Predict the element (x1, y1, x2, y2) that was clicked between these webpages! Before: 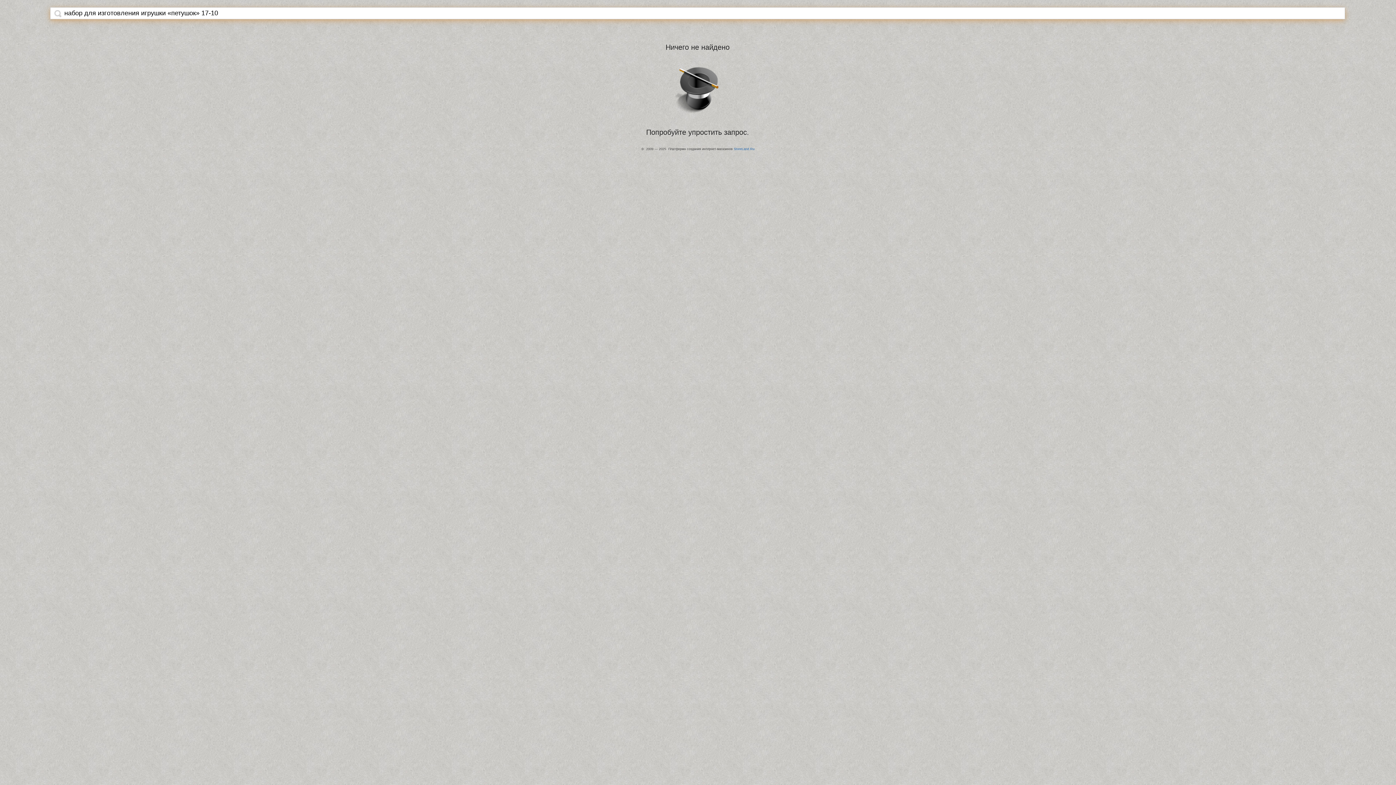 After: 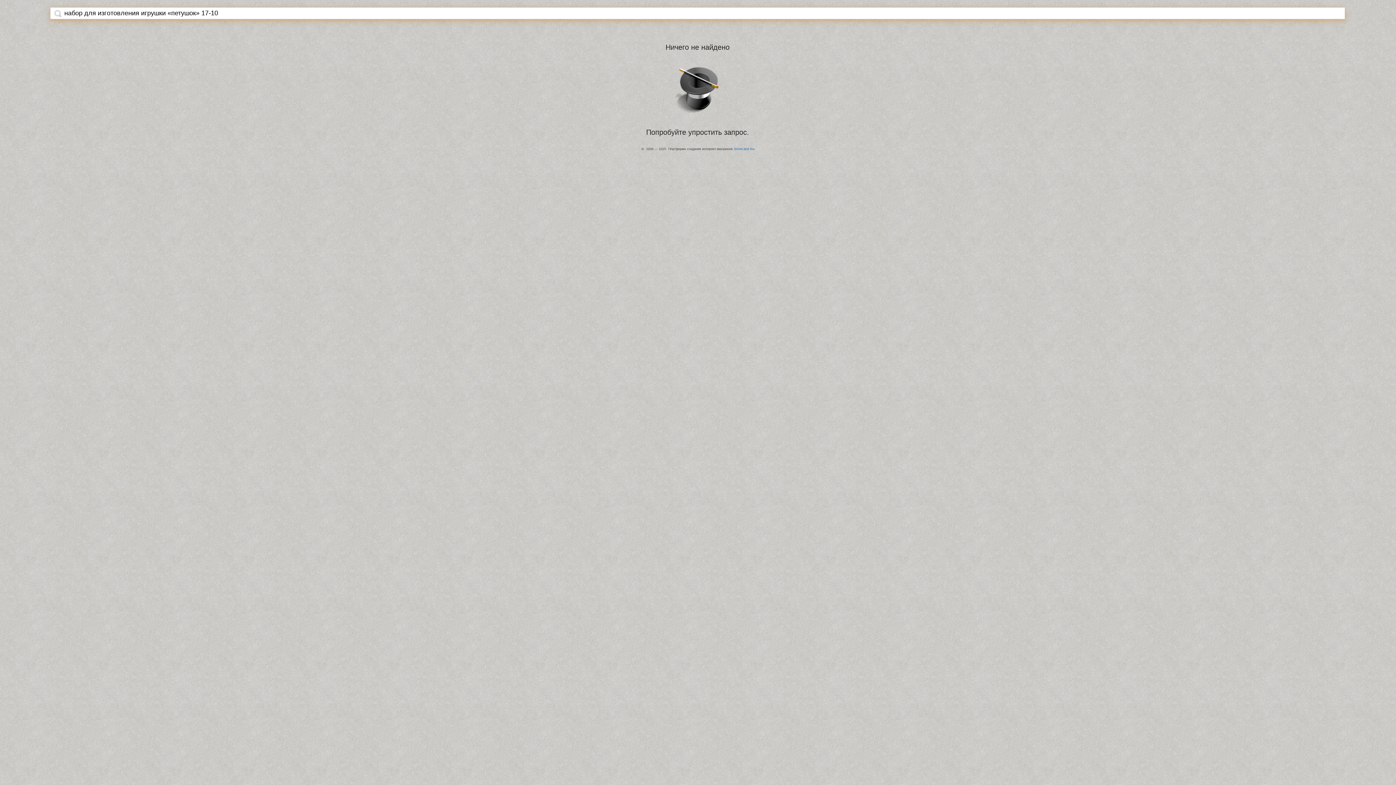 Action: bbox: (54, 9, 61, 17)